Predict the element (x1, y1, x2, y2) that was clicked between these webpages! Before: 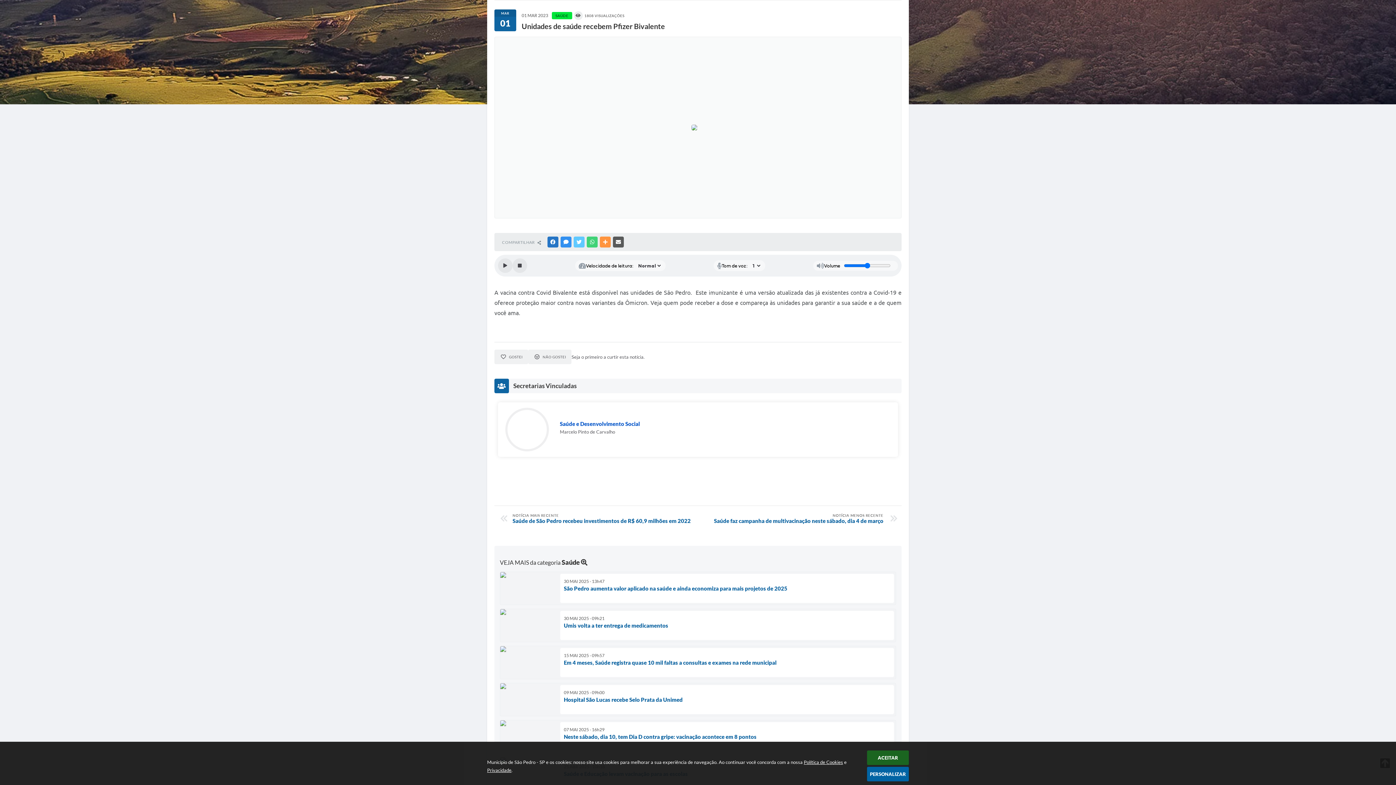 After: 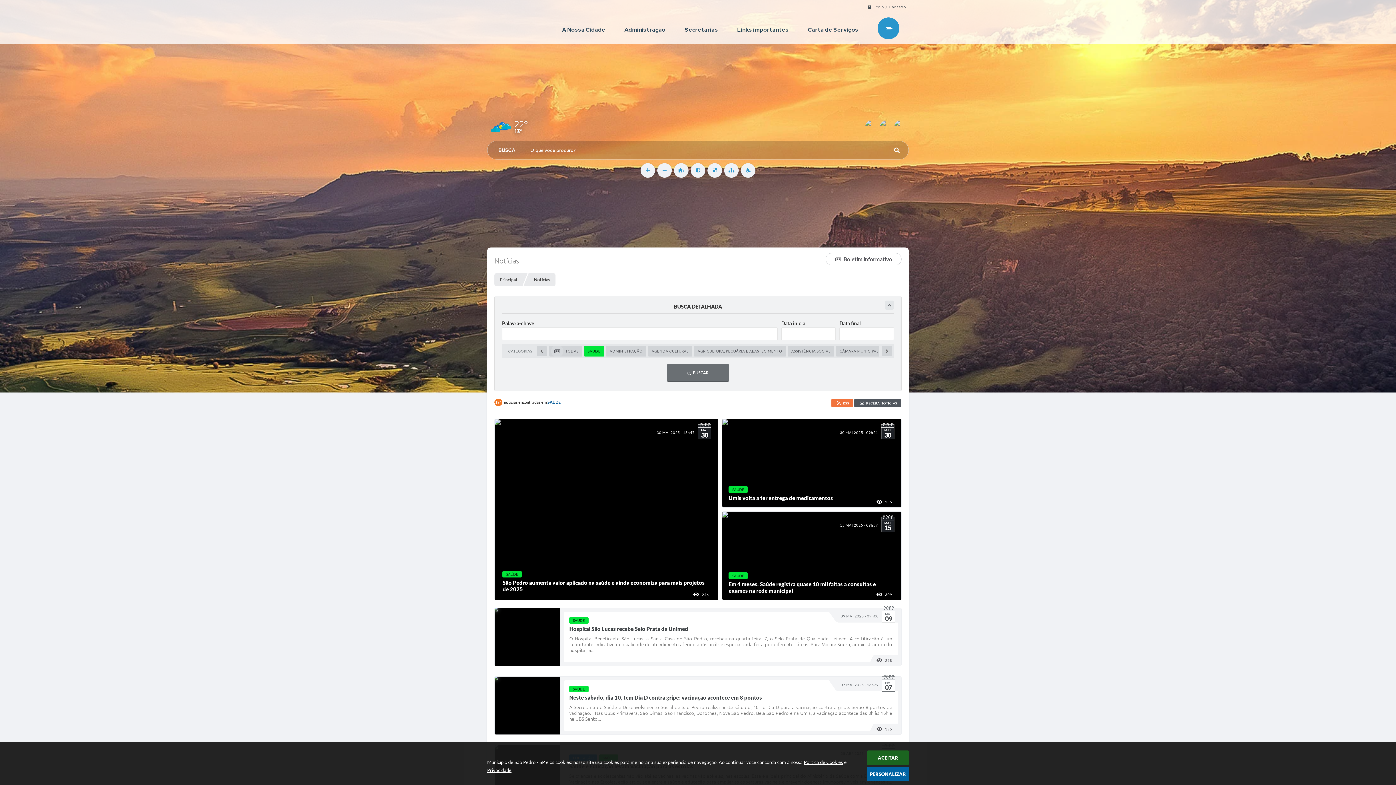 Action: bbox: (561, 558, 587, 566) label: Saúde 